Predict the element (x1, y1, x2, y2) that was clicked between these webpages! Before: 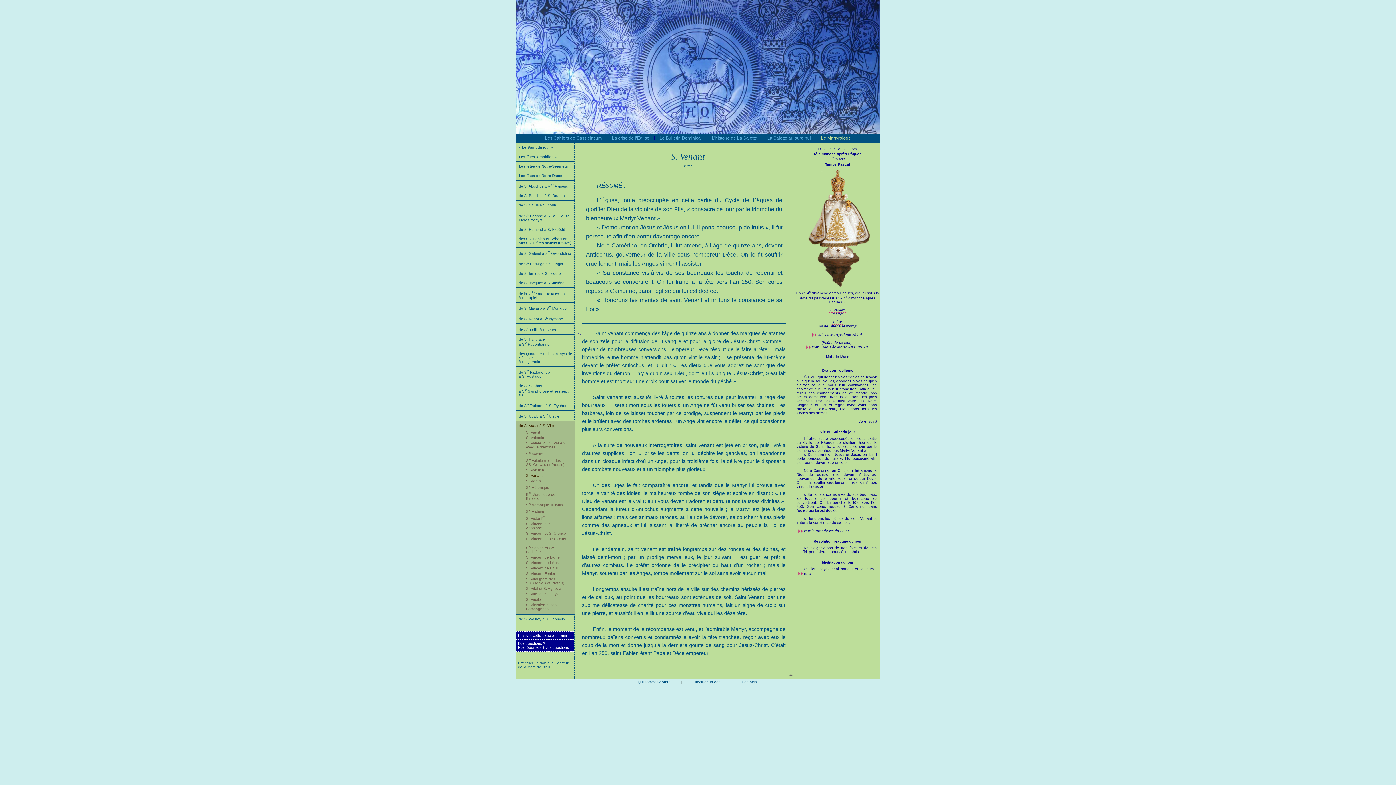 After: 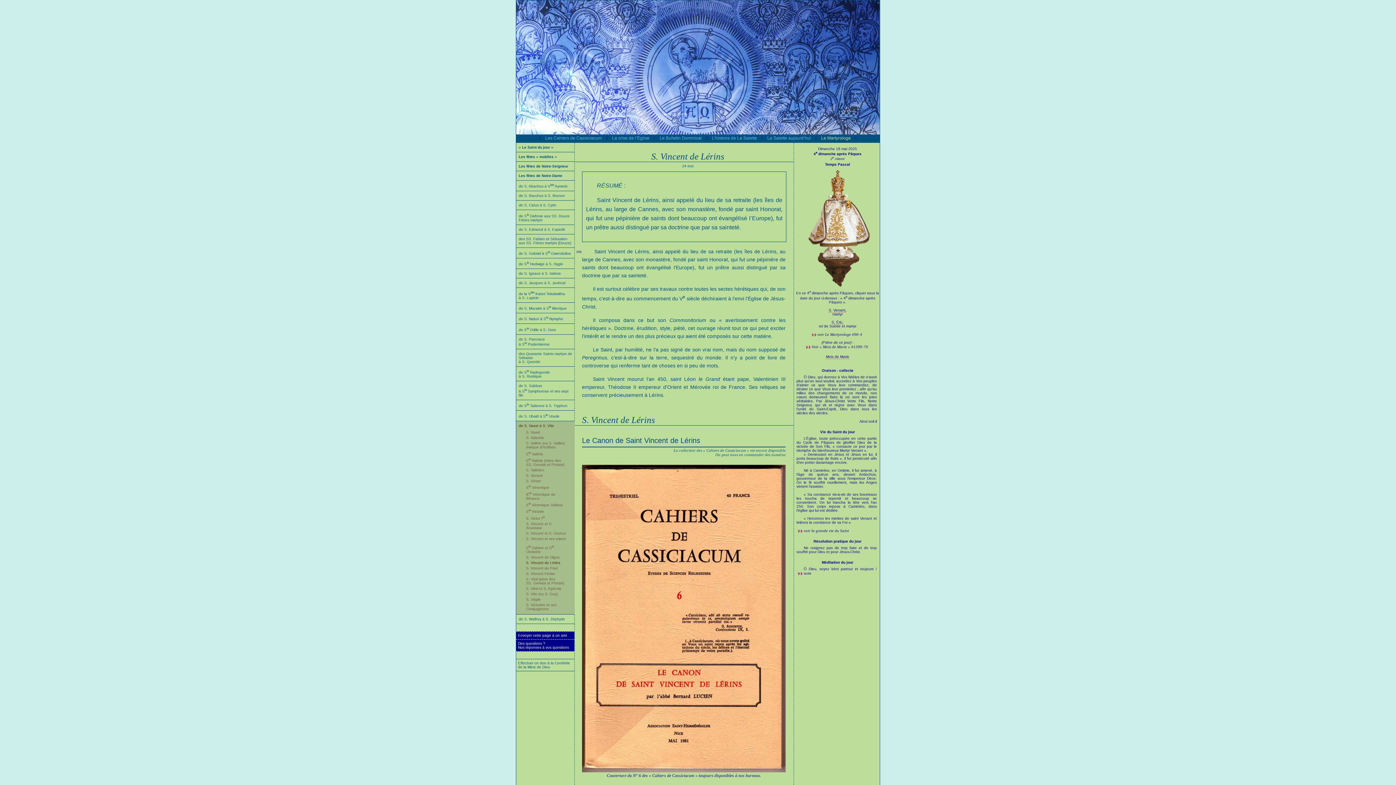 Action: label: S. Vincent de Lérins bbox: (526, 561, 560, 565)